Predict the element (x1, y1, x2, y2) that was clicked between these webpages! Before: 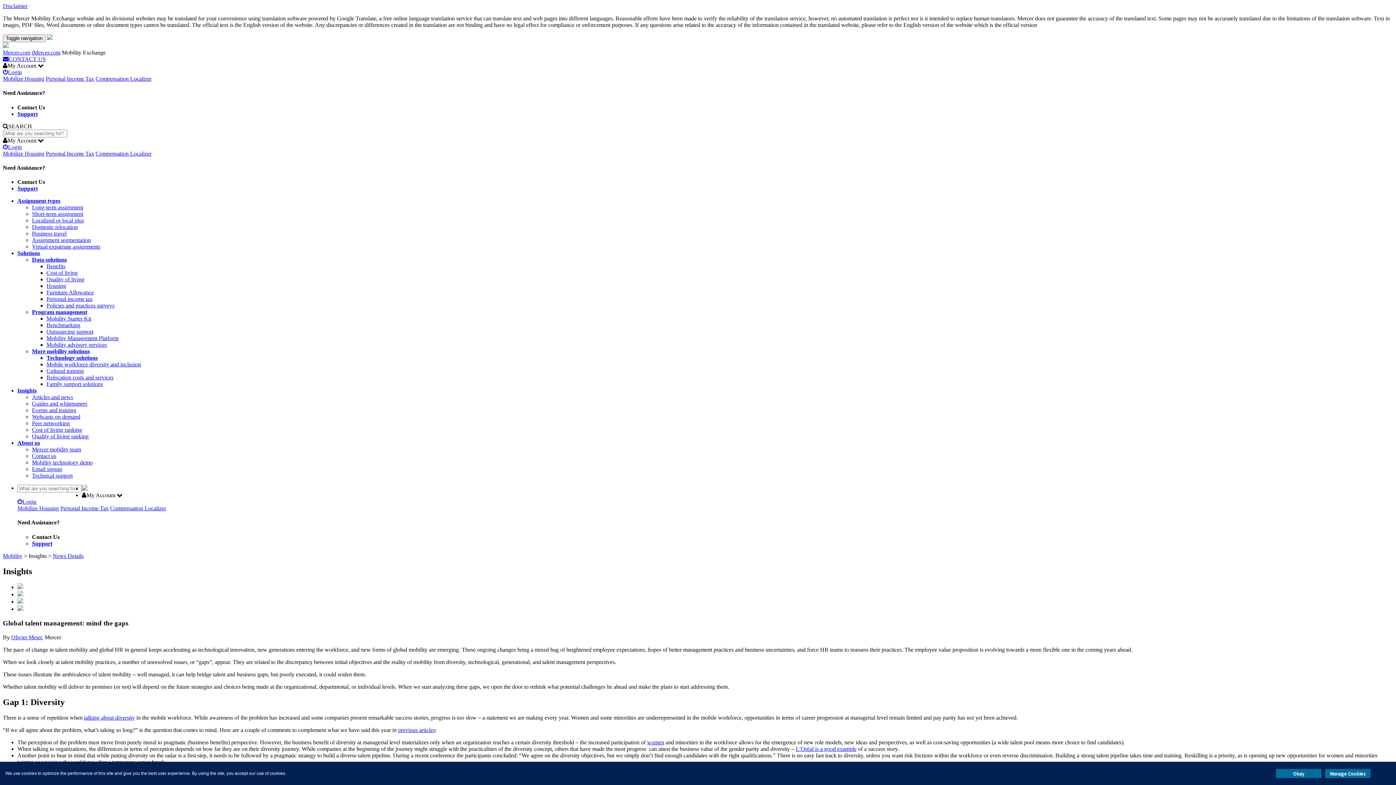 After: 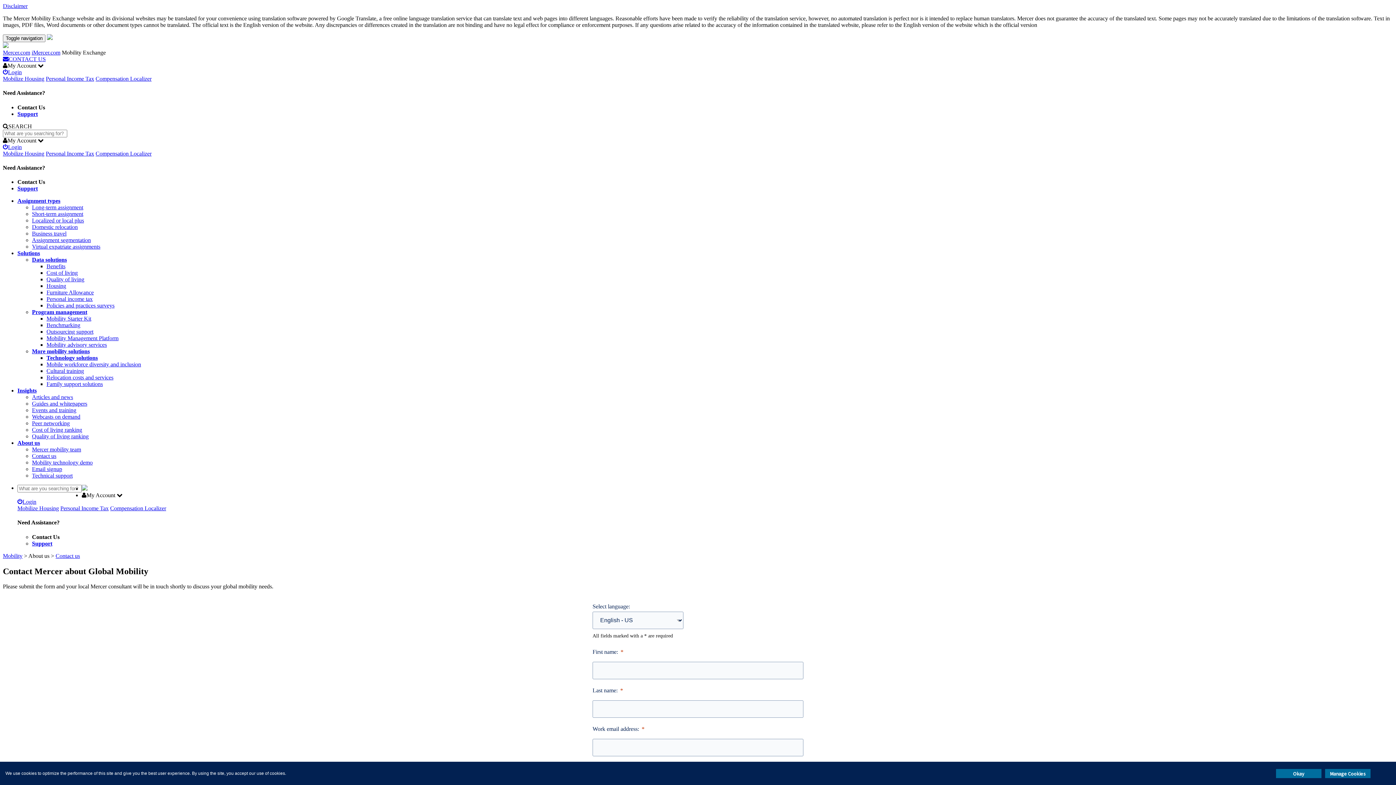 Action: bbox: (32, 453, 56, 459) label: Contact us